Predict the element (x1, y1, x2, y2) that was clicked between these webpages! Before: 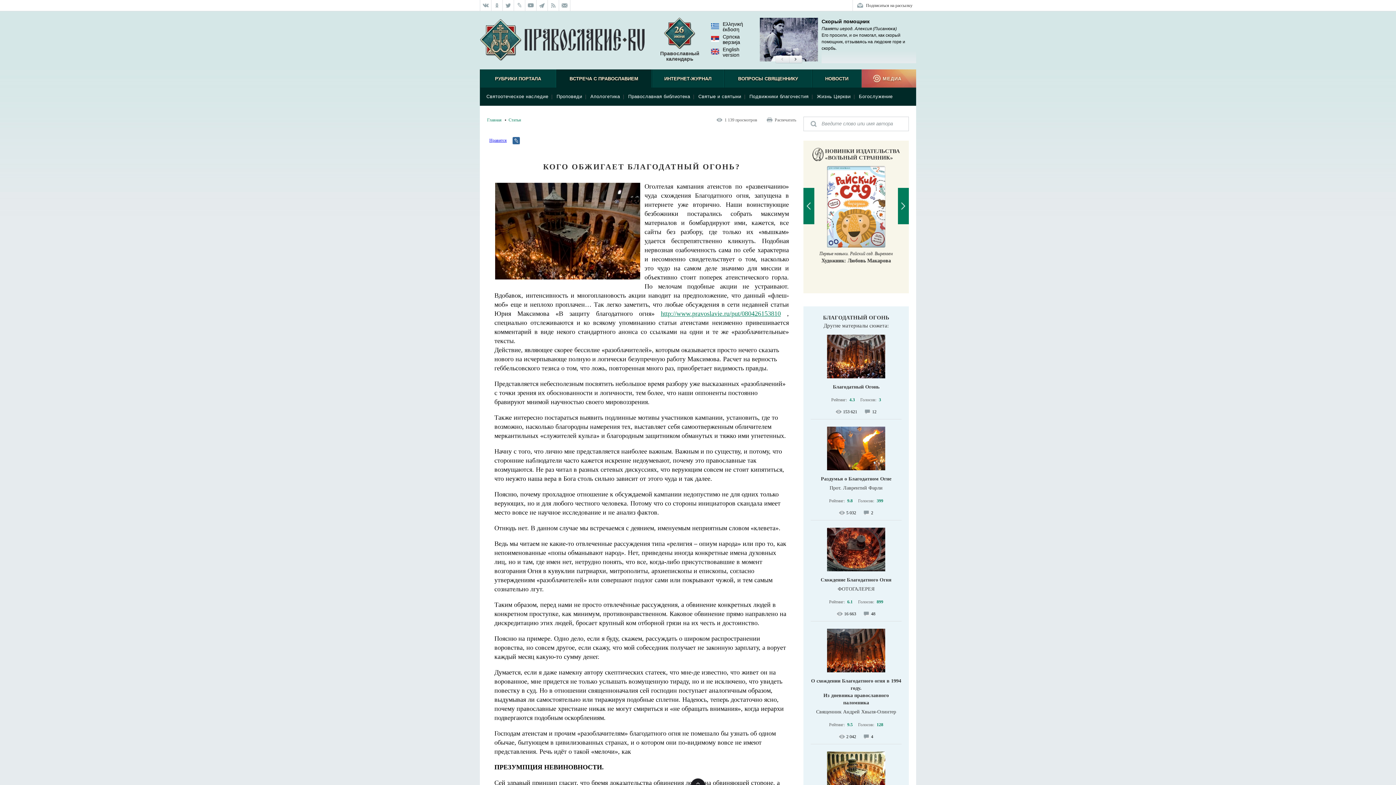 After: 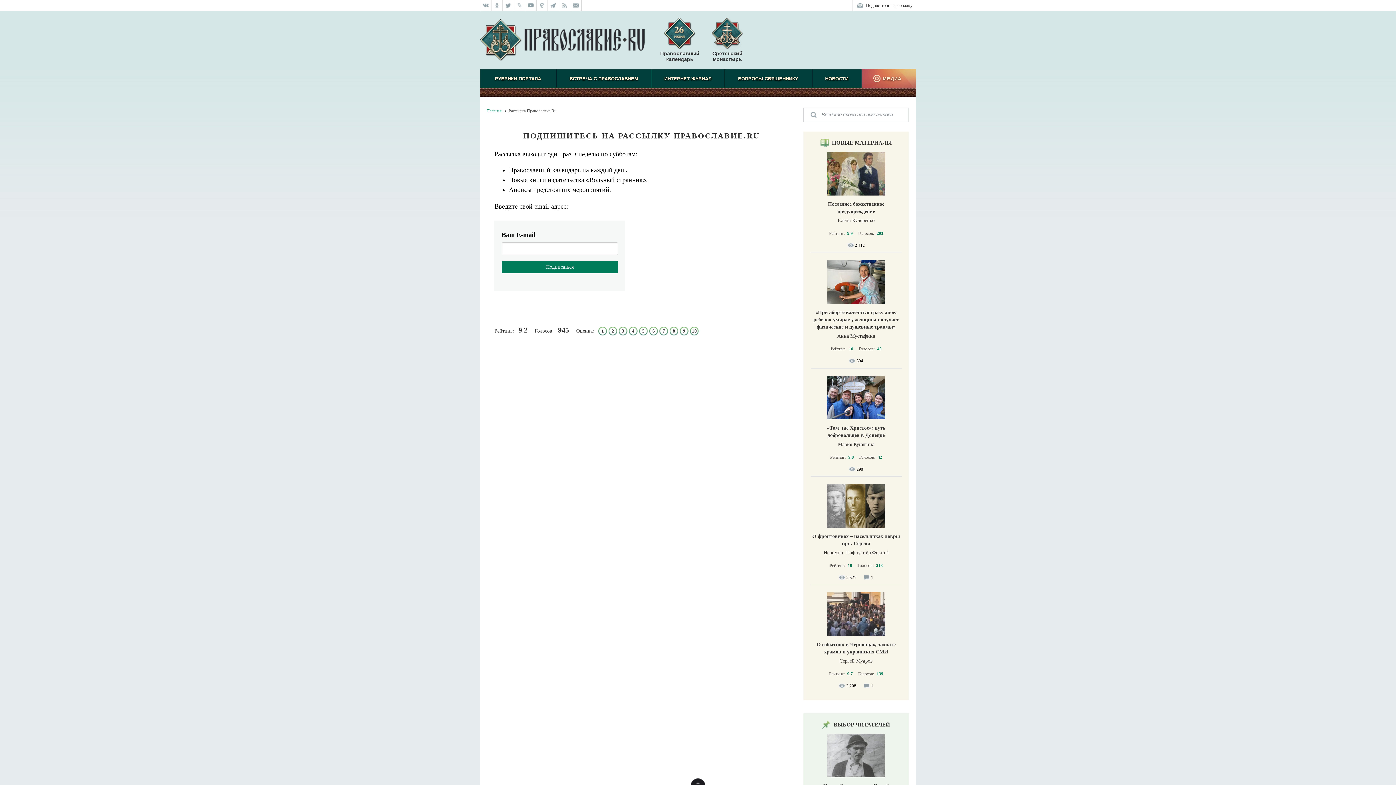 Action: label: Подписаться на рассылку bbox: (852, 0, 916, 10)